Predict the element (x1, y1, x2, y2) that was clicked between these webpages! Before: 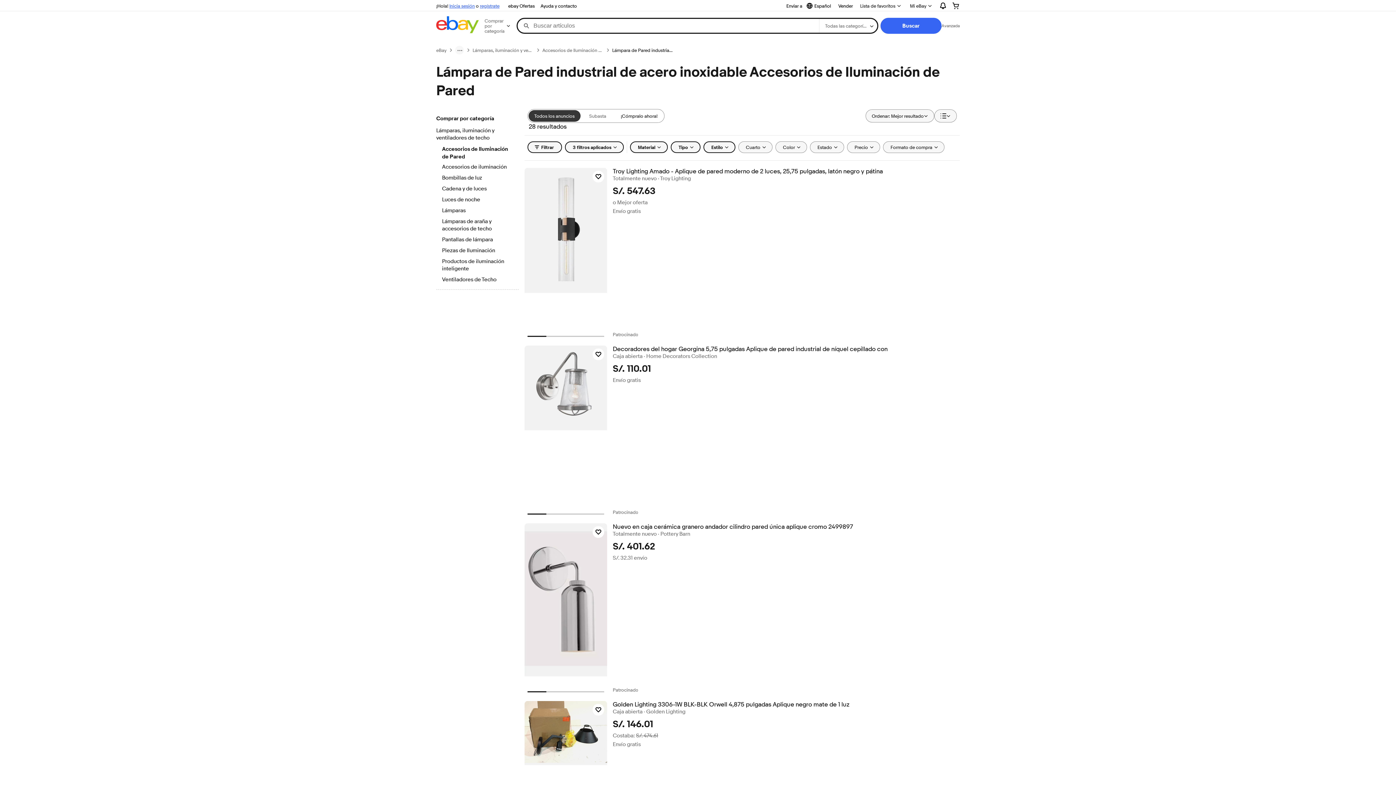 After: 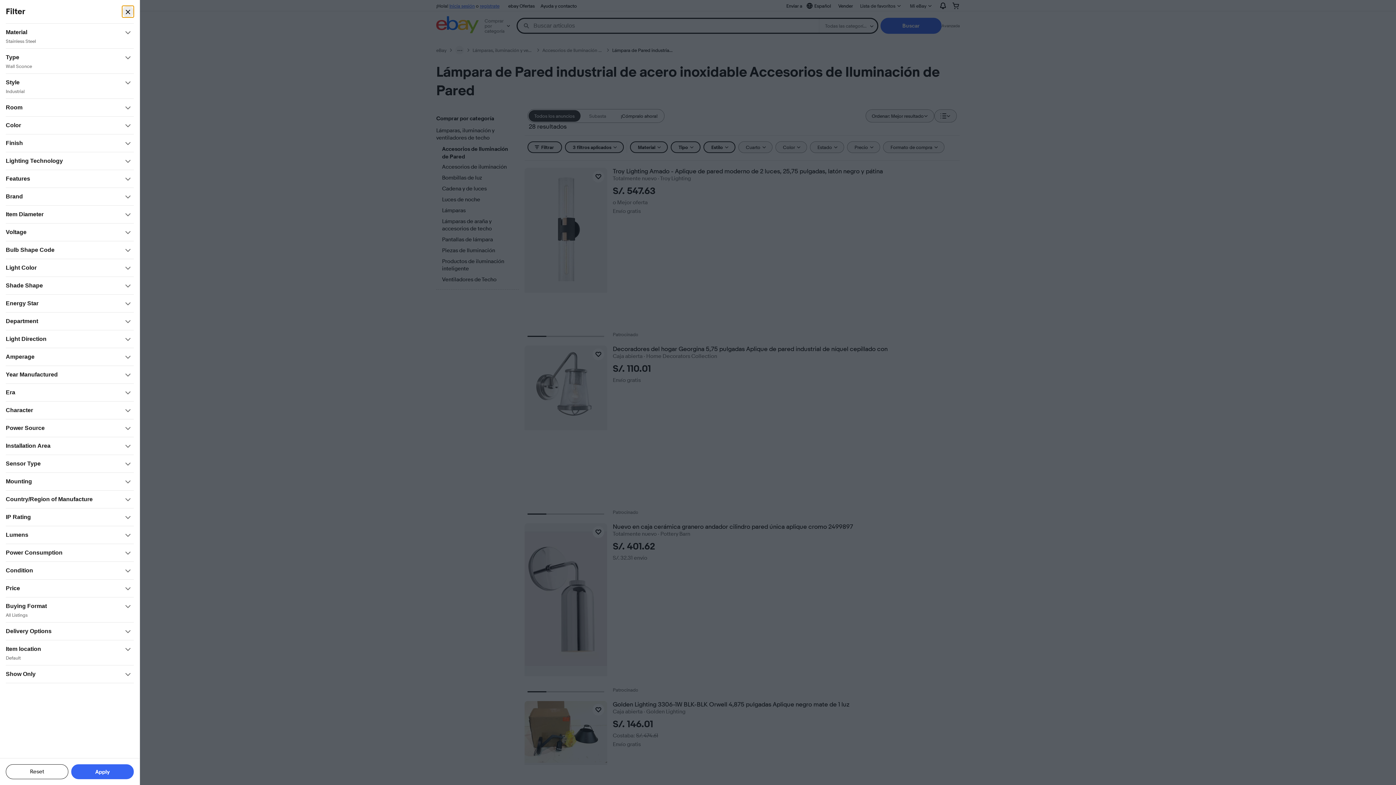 Action: bbox: (527, 141, 562, 153) label: Filtrar